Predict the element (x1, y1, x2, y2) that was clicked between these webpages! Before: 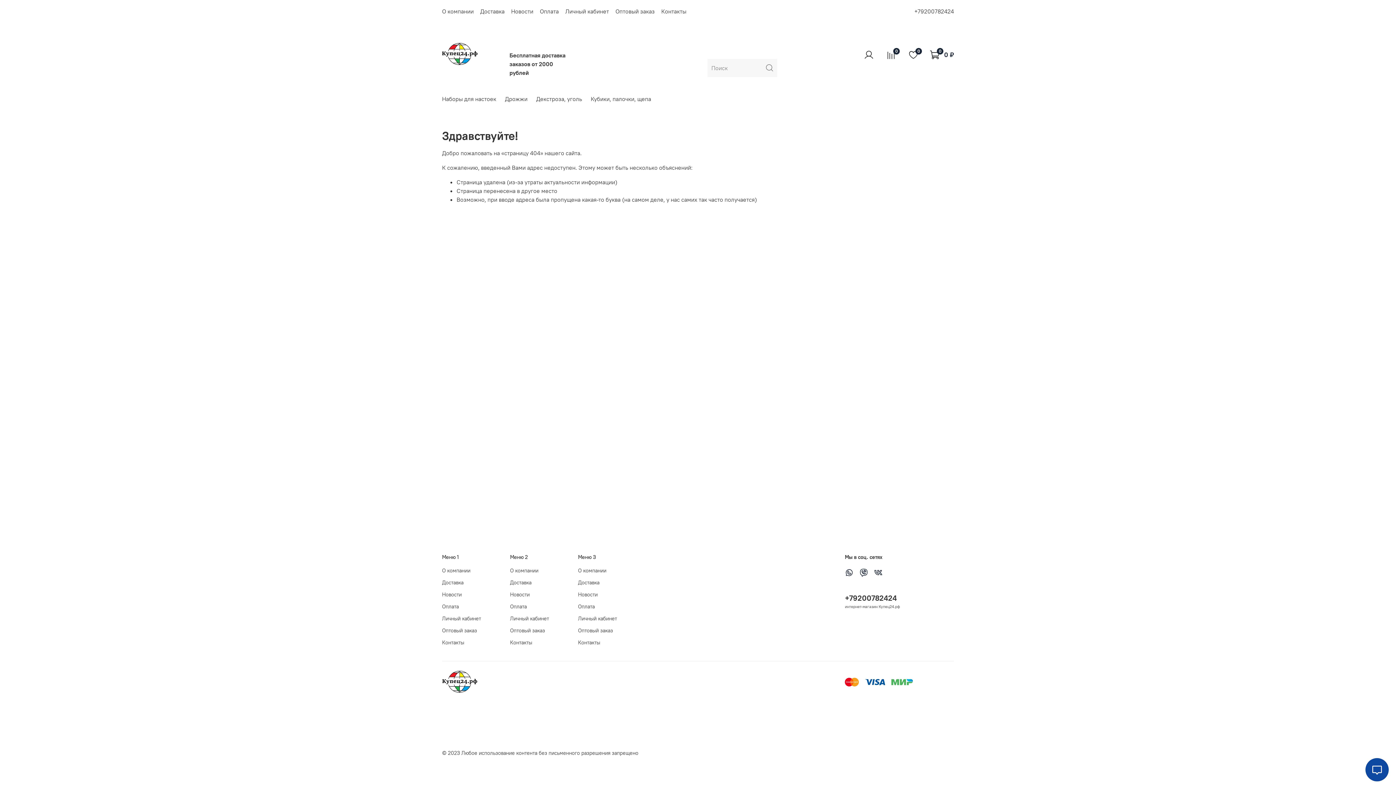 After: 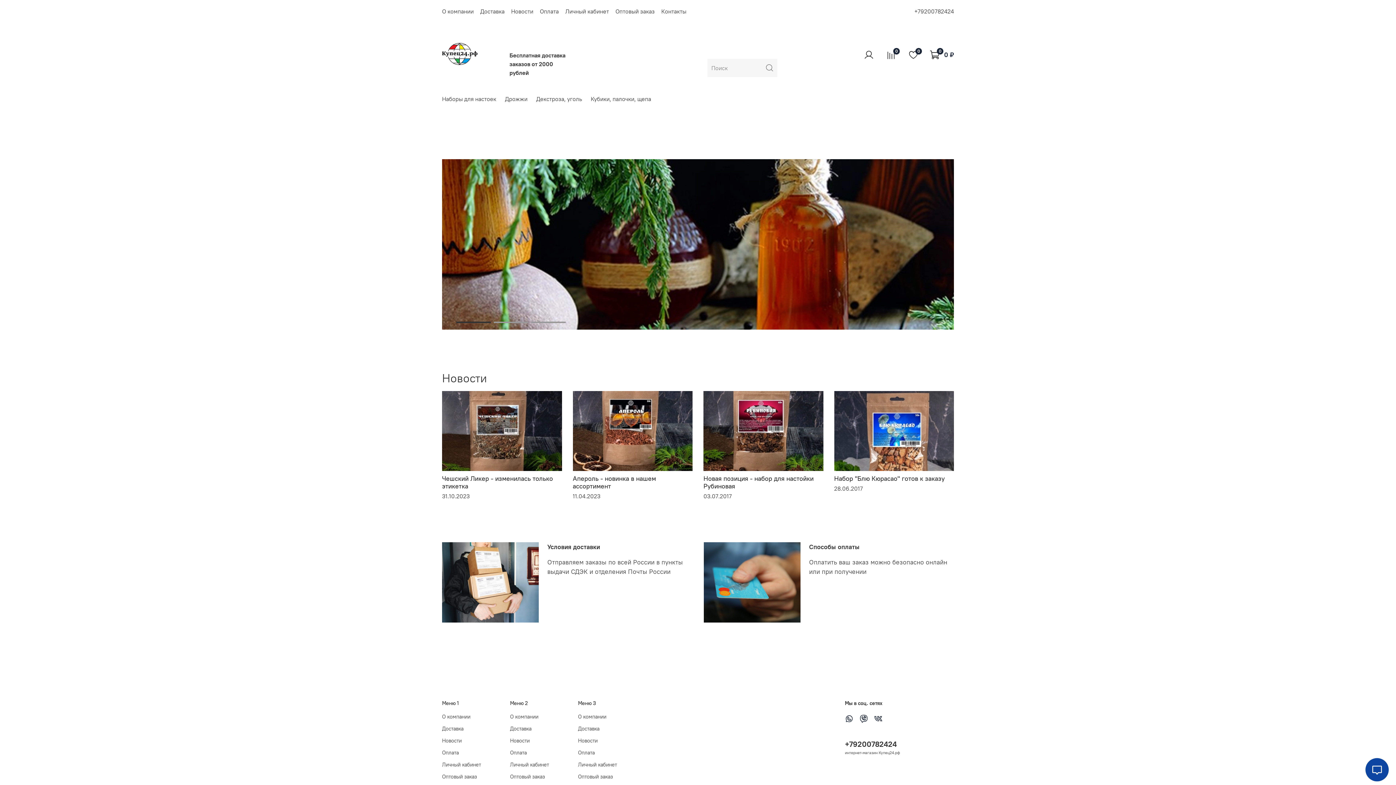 Action: bbox: (442, 670, 478, 694)